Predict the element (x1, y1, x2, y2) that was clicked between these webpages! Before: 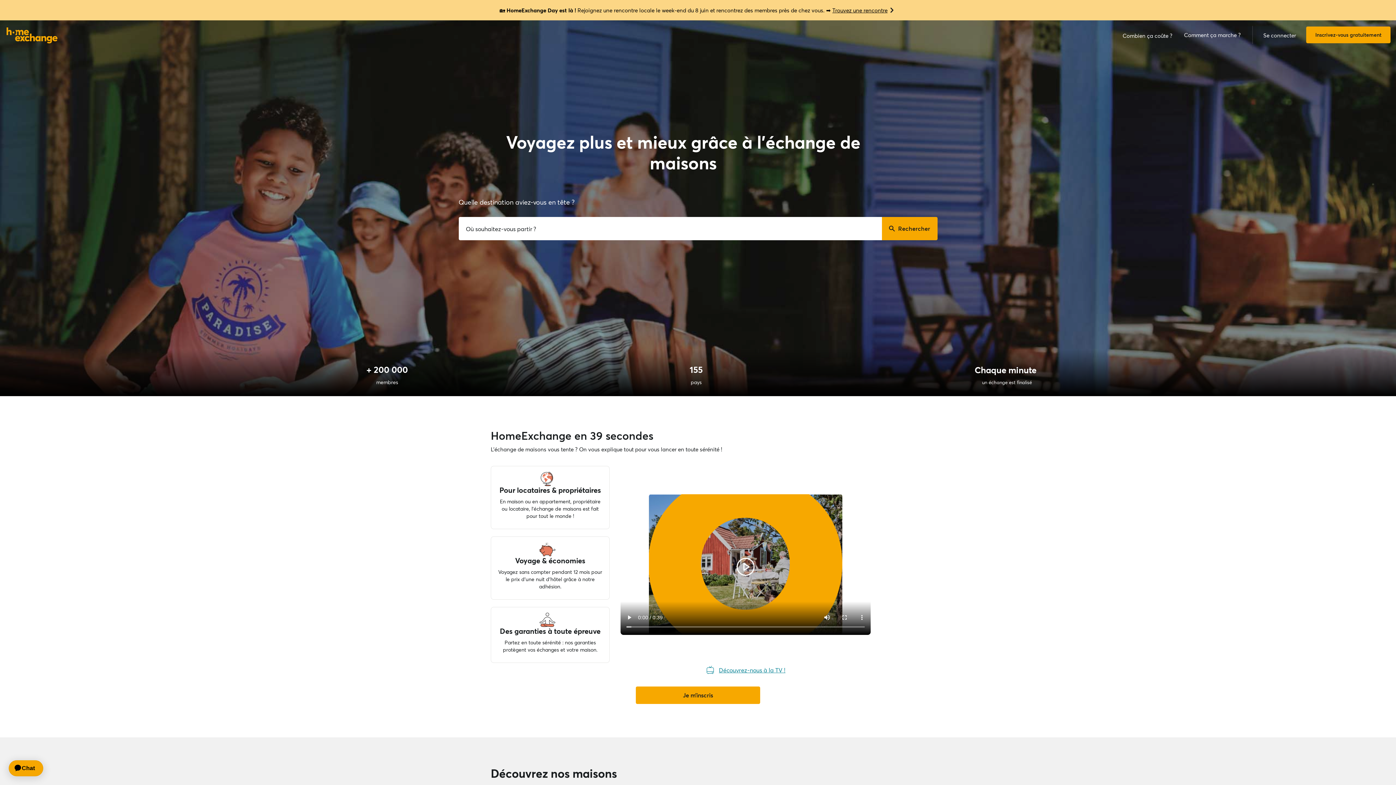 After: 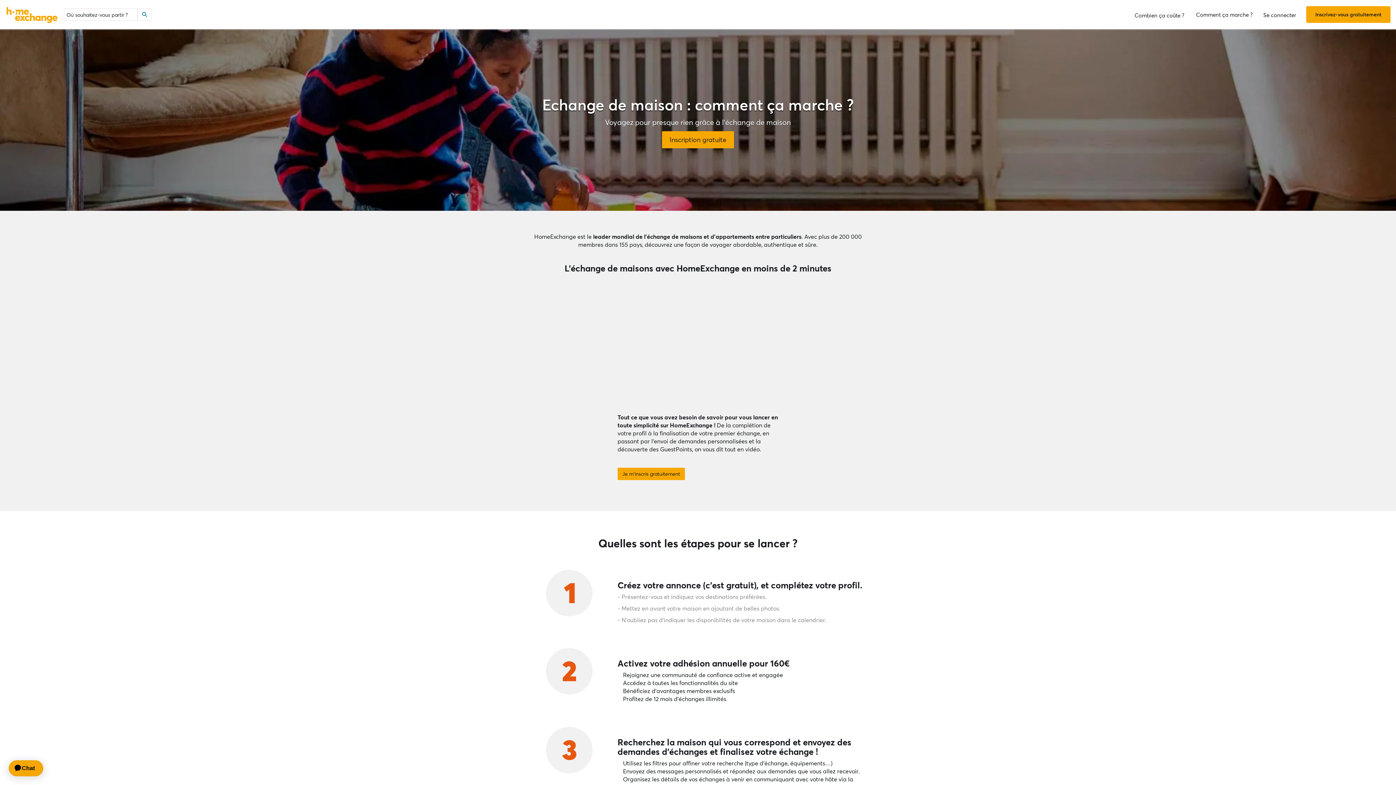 Action: bbox: (1178, 25, 1246, 44) label: Comment ça marche ?